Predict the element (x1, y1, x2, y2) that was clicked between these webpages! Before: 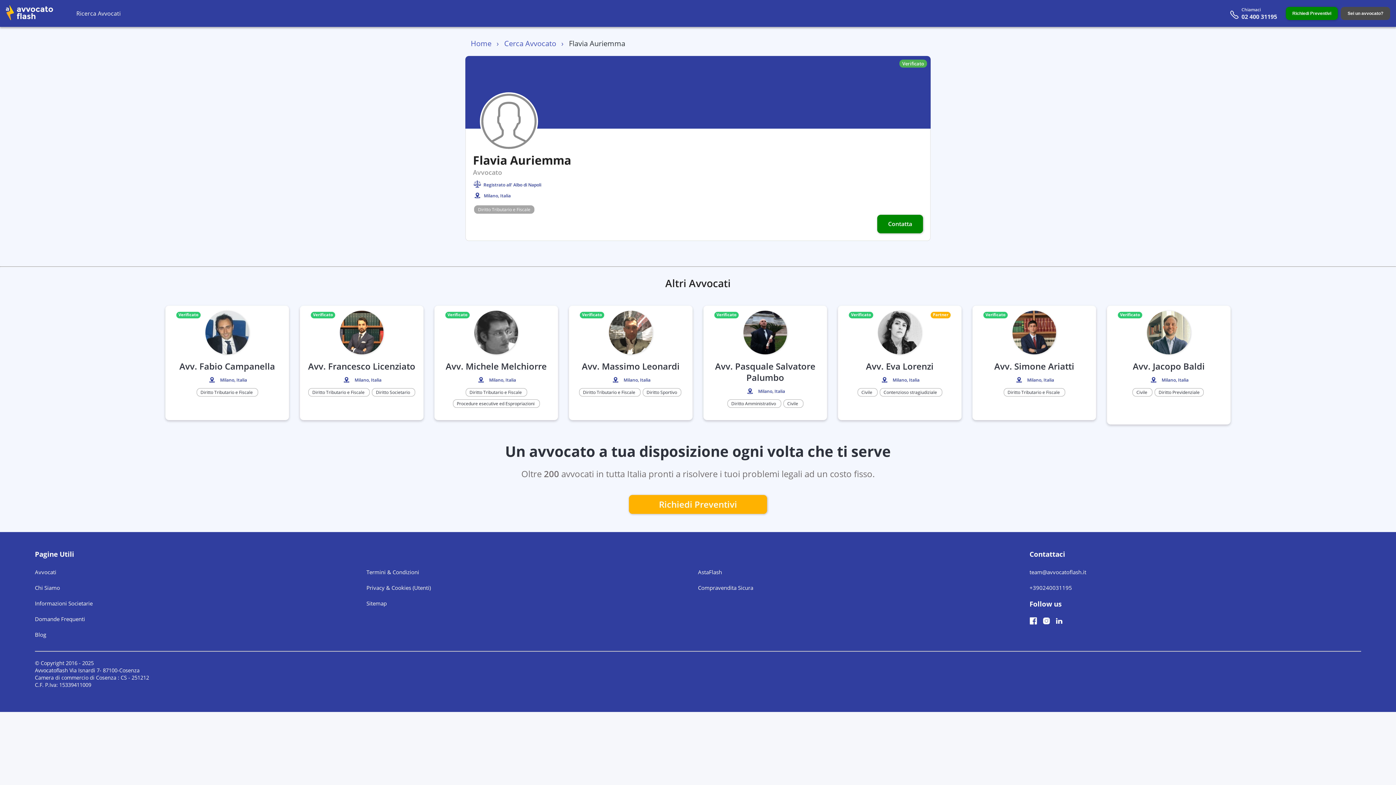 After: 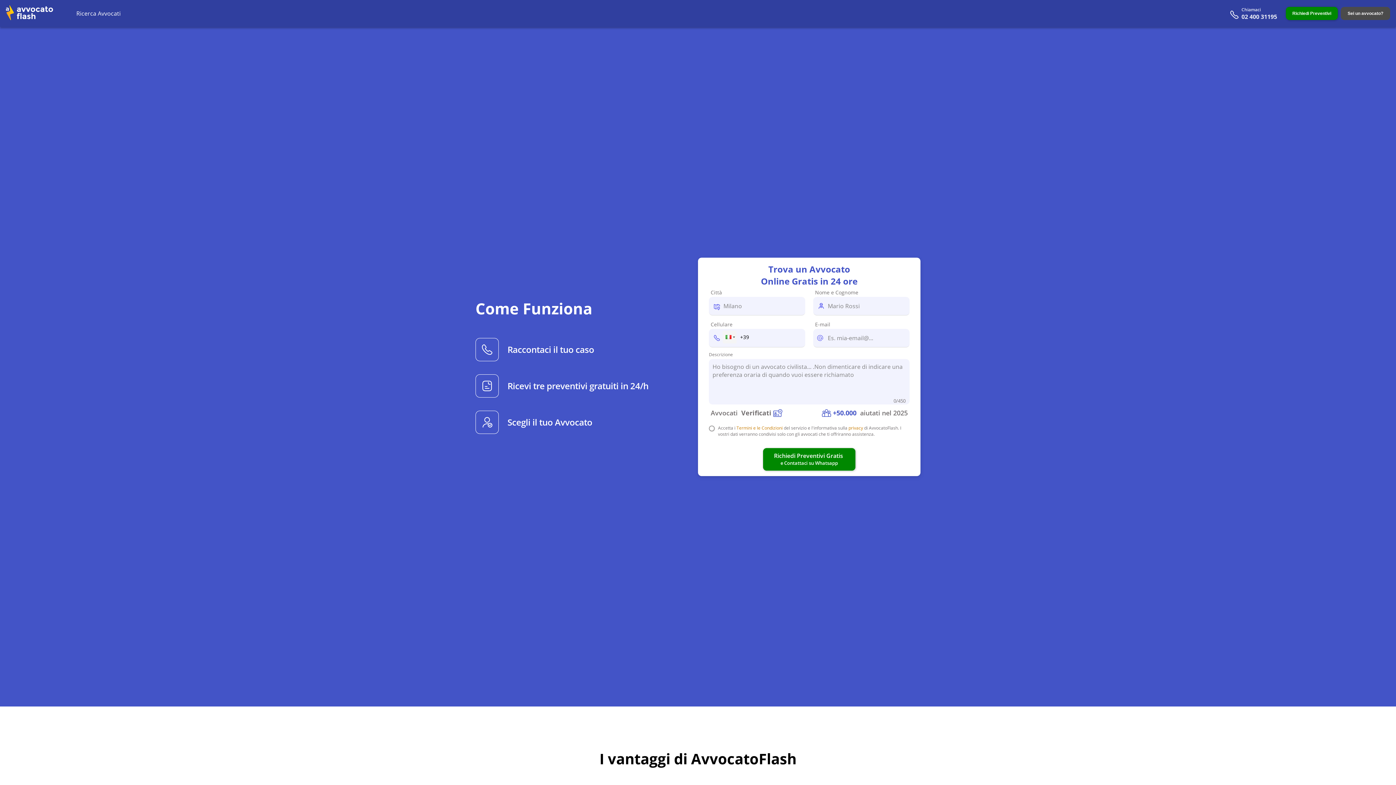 Action: label: Civile bbox: (1136, 389, 1147, 395)